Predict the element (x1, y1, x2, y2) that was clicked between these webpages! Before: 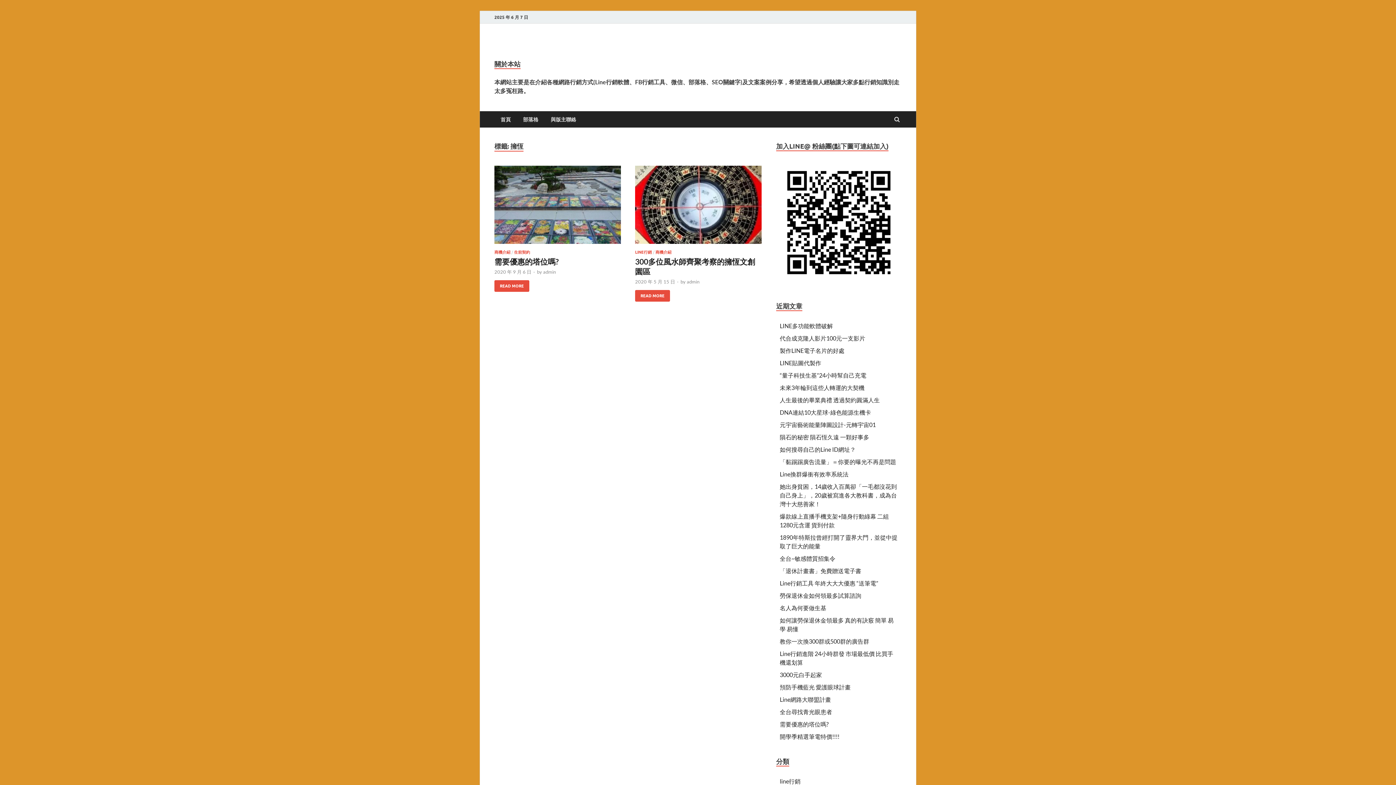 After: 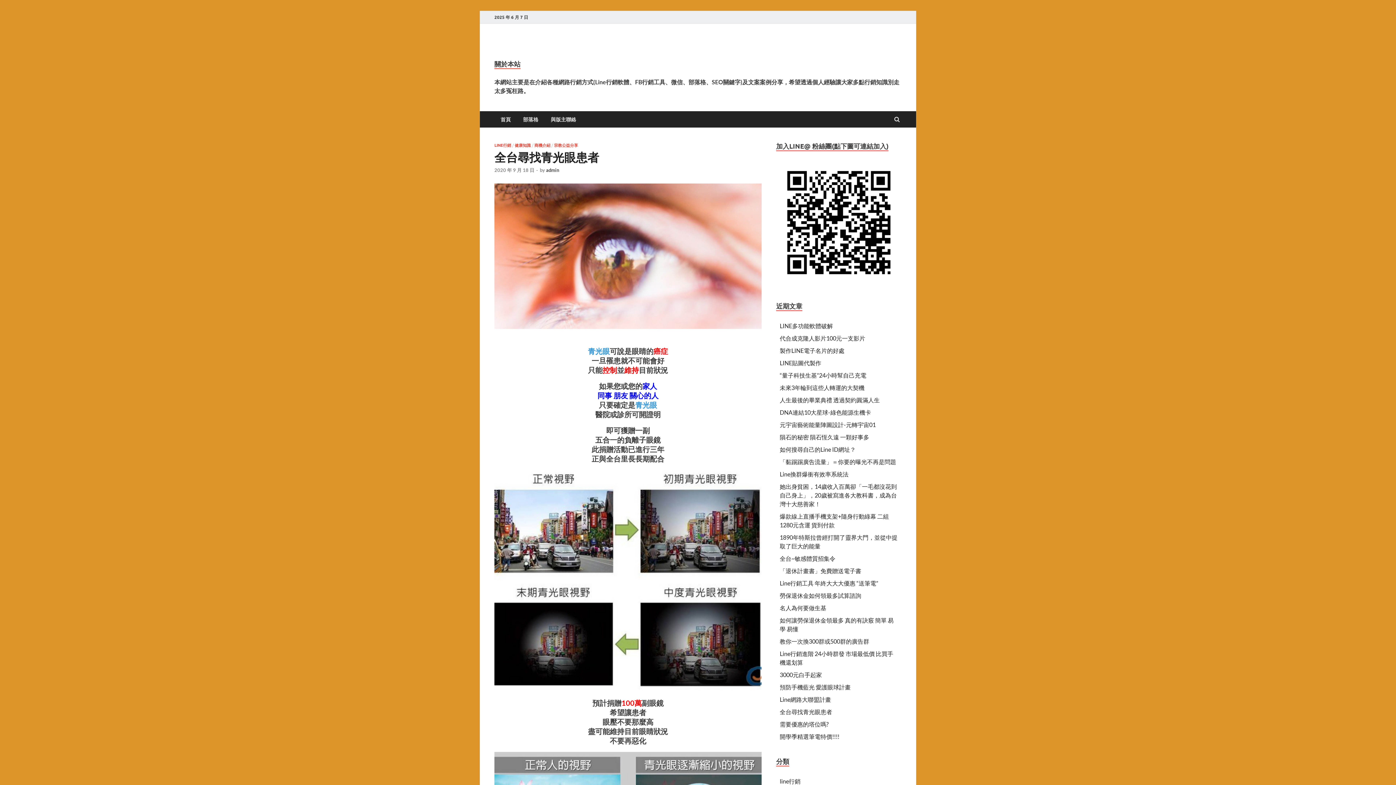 Action: bbox: (780, 708, 832, 715) label: 全台尋找青光眼患者